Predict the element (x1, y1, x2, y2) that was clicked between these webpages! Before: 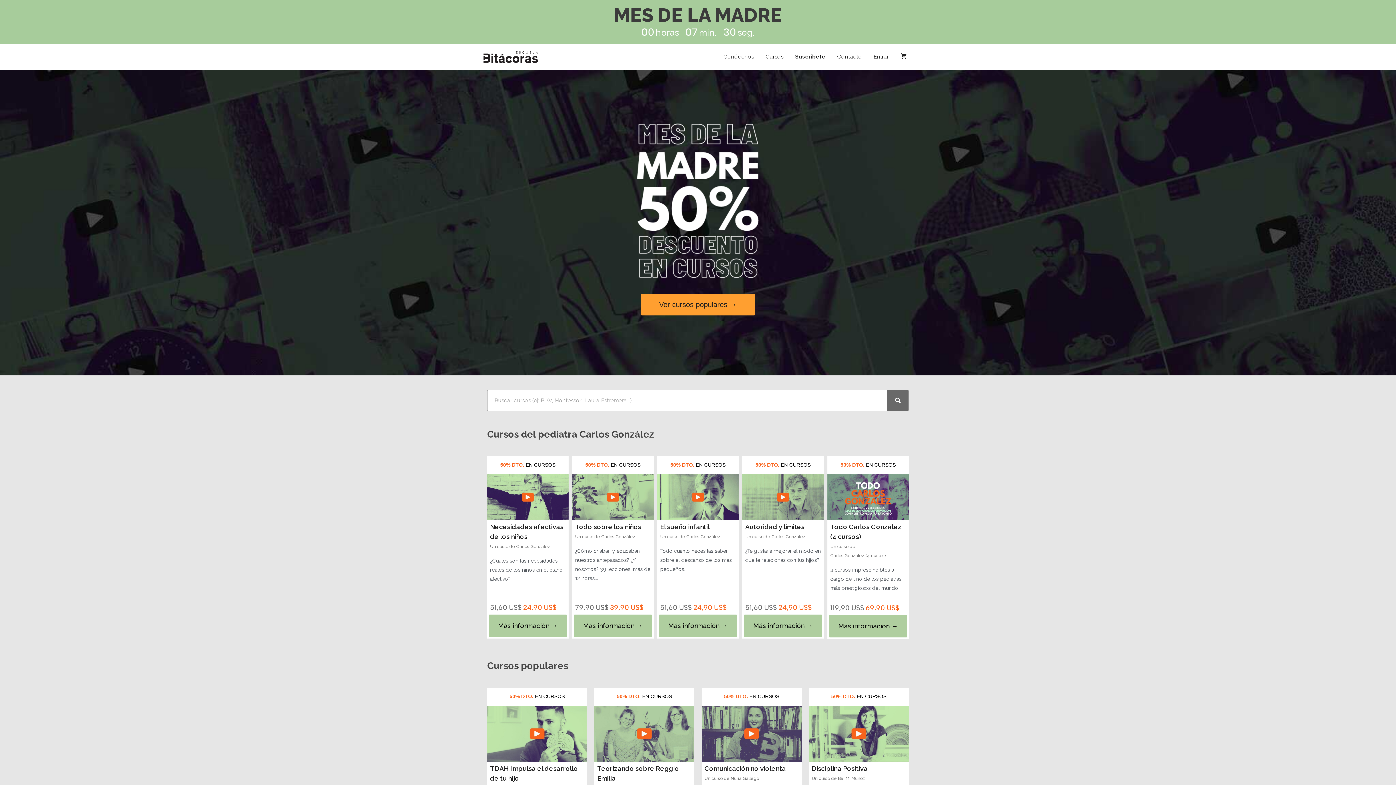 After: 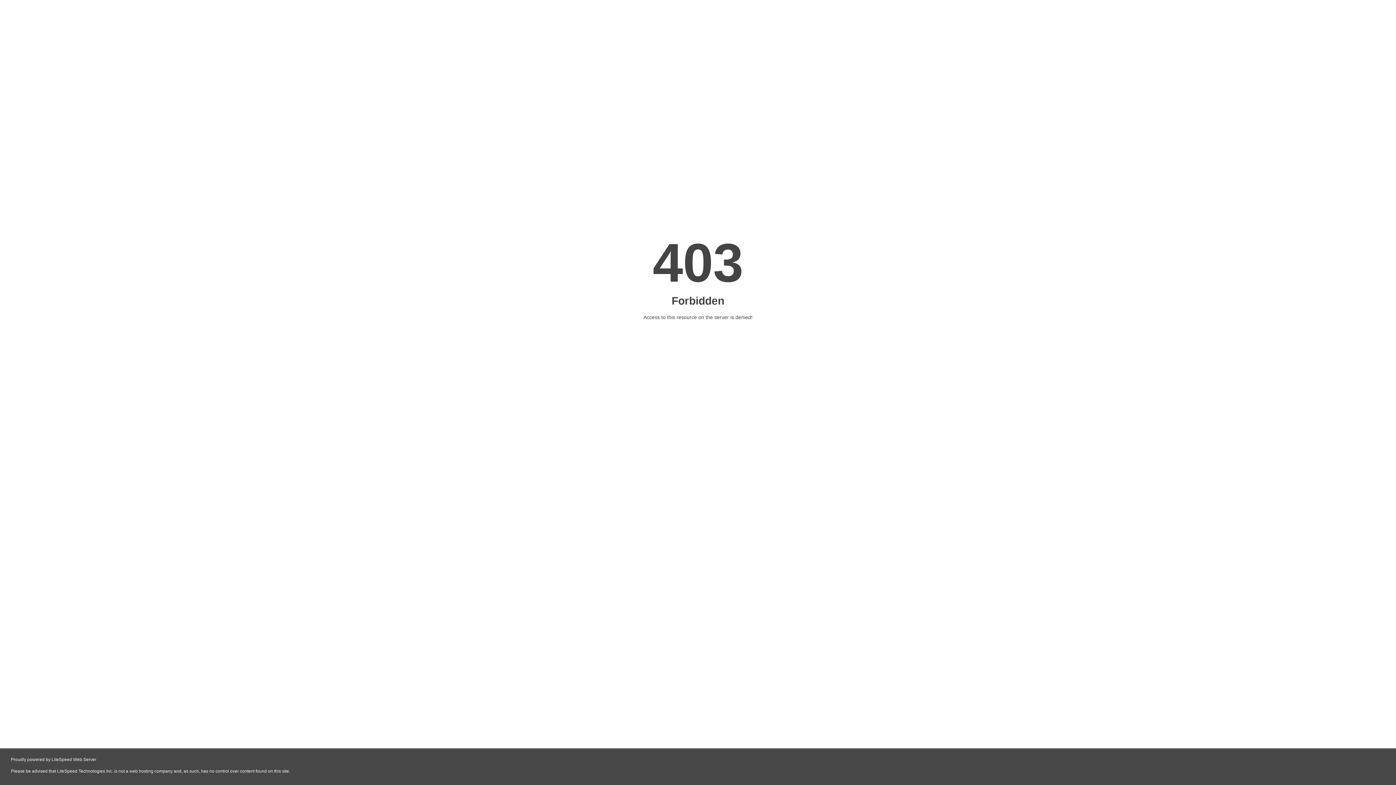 Action: bbox: (894, 51, 912, 62)